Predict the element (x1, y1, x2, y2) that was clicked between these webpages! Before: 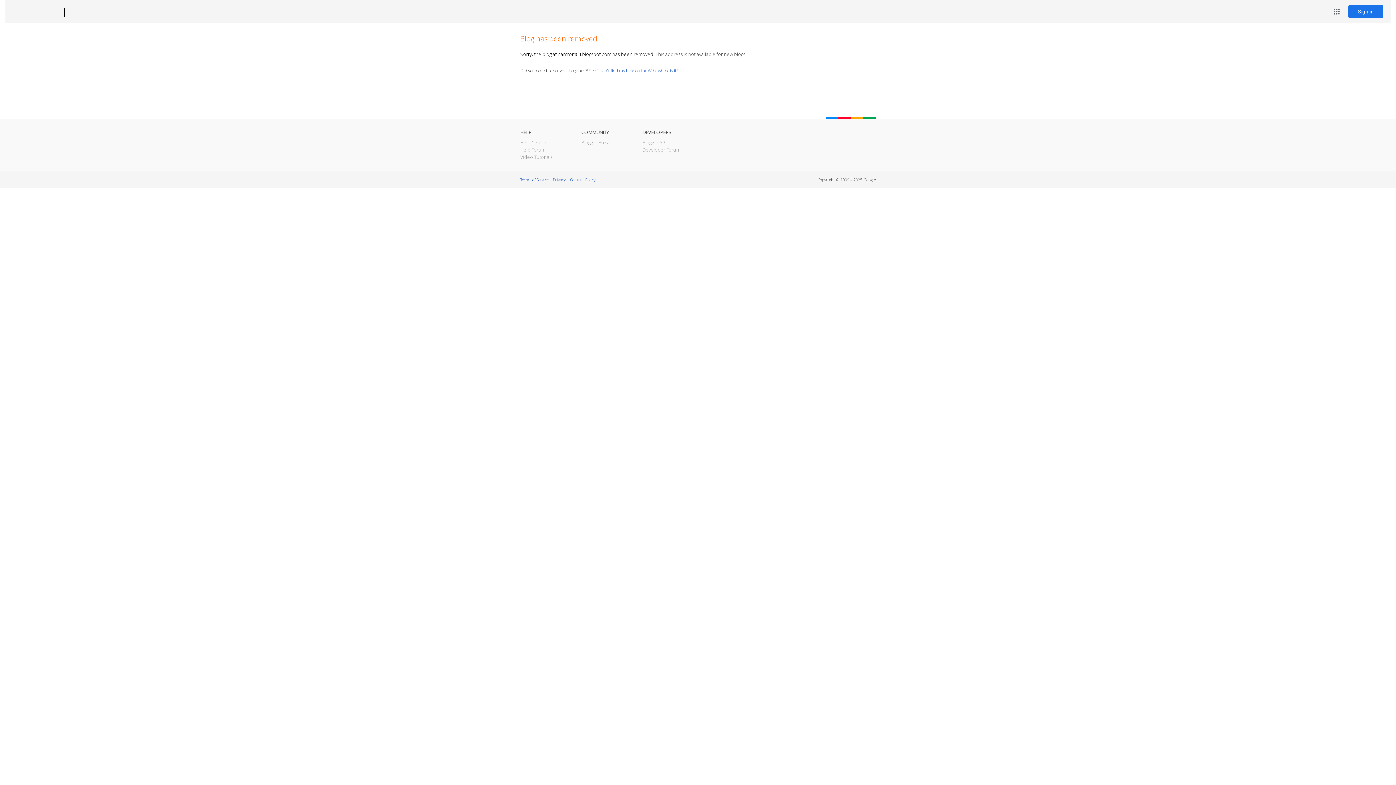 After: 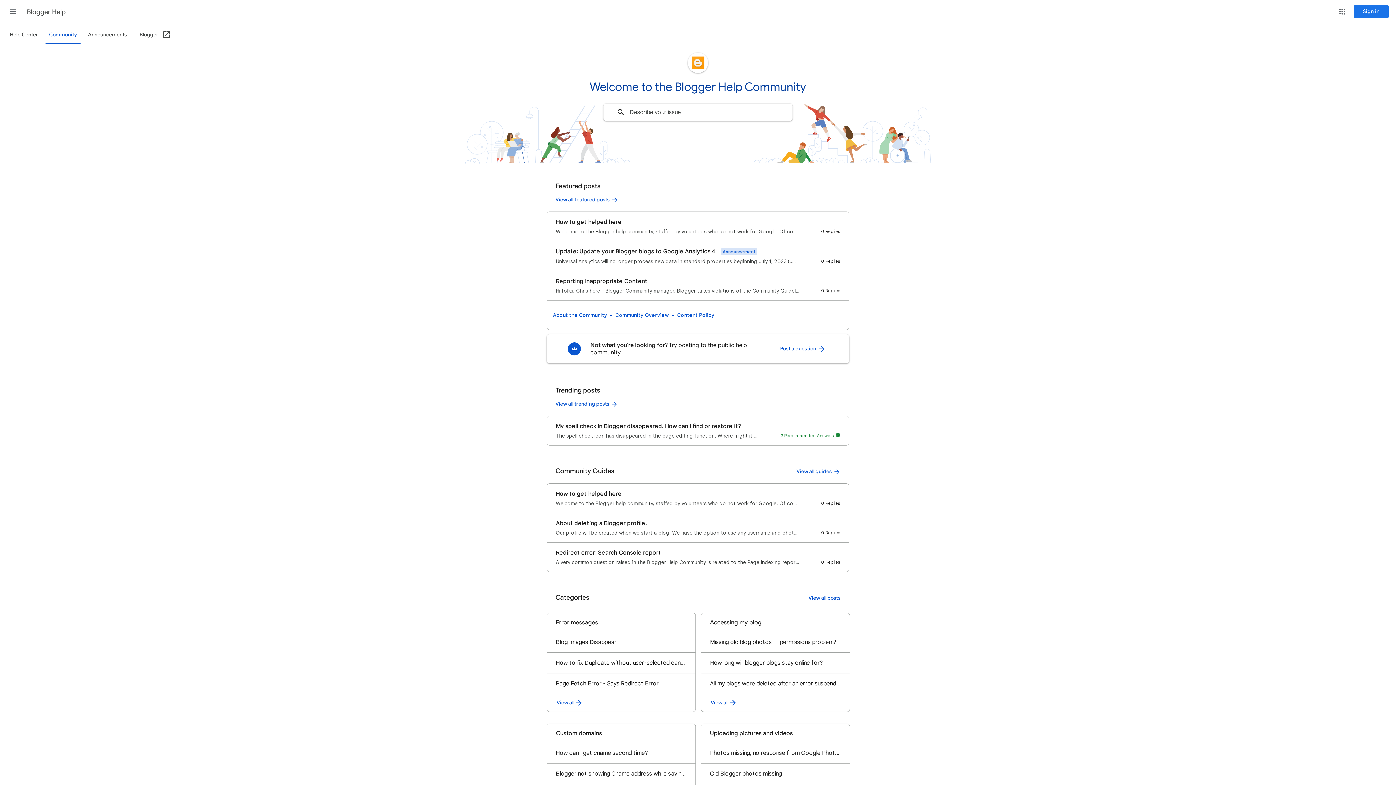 Action: bbox: (520, 146, 545, 153) label: Help Forum